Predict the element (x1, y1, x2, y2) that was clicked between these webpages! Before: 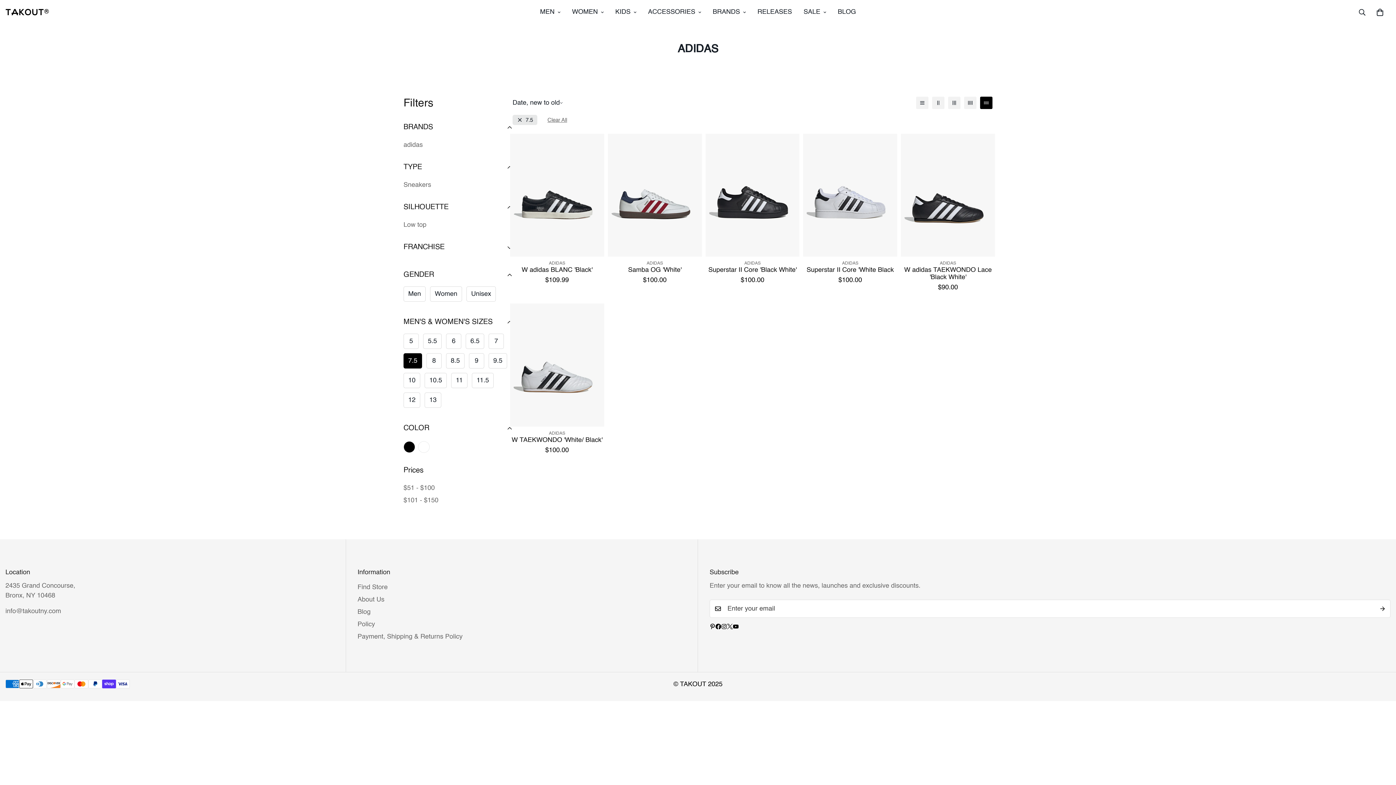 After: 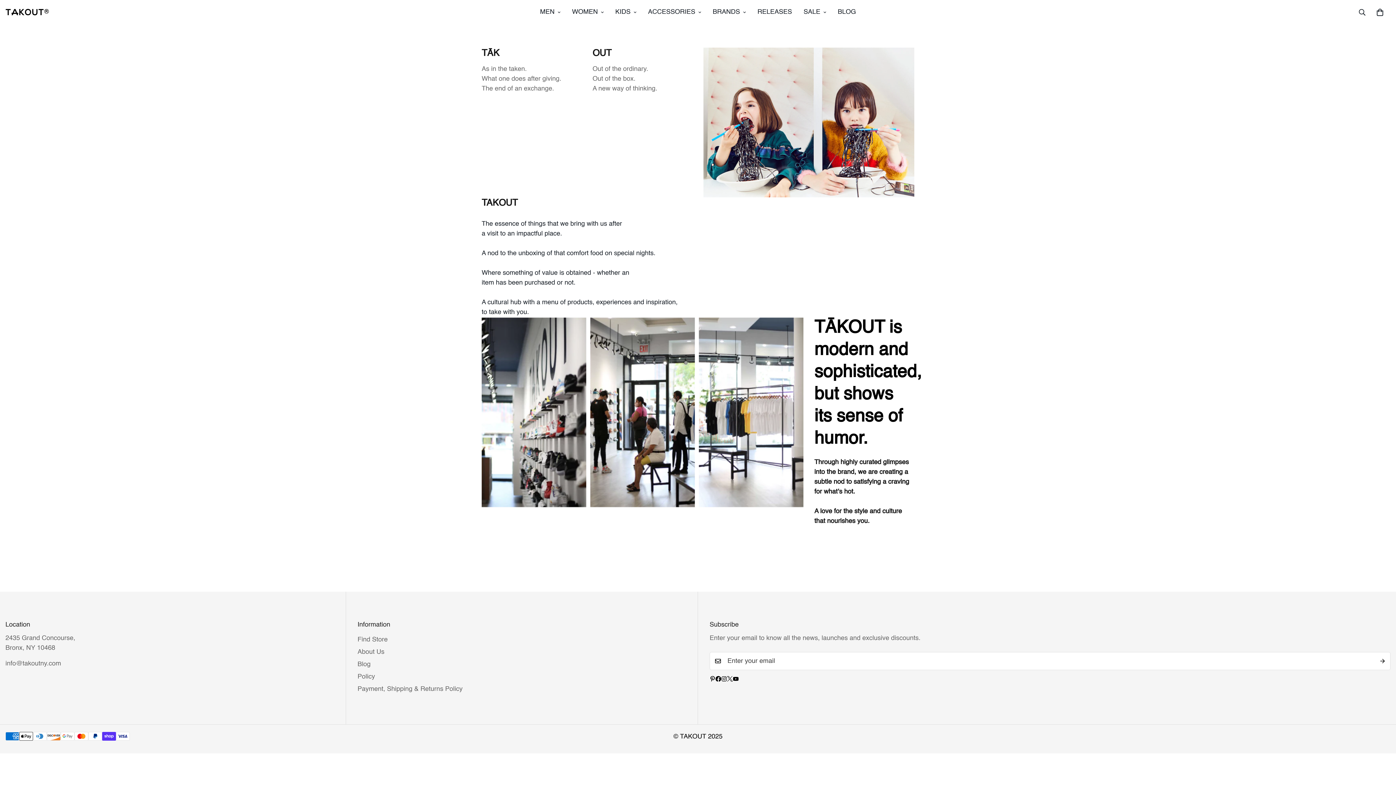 Action: label: About Us bbox: (357, 596, 384, 603)